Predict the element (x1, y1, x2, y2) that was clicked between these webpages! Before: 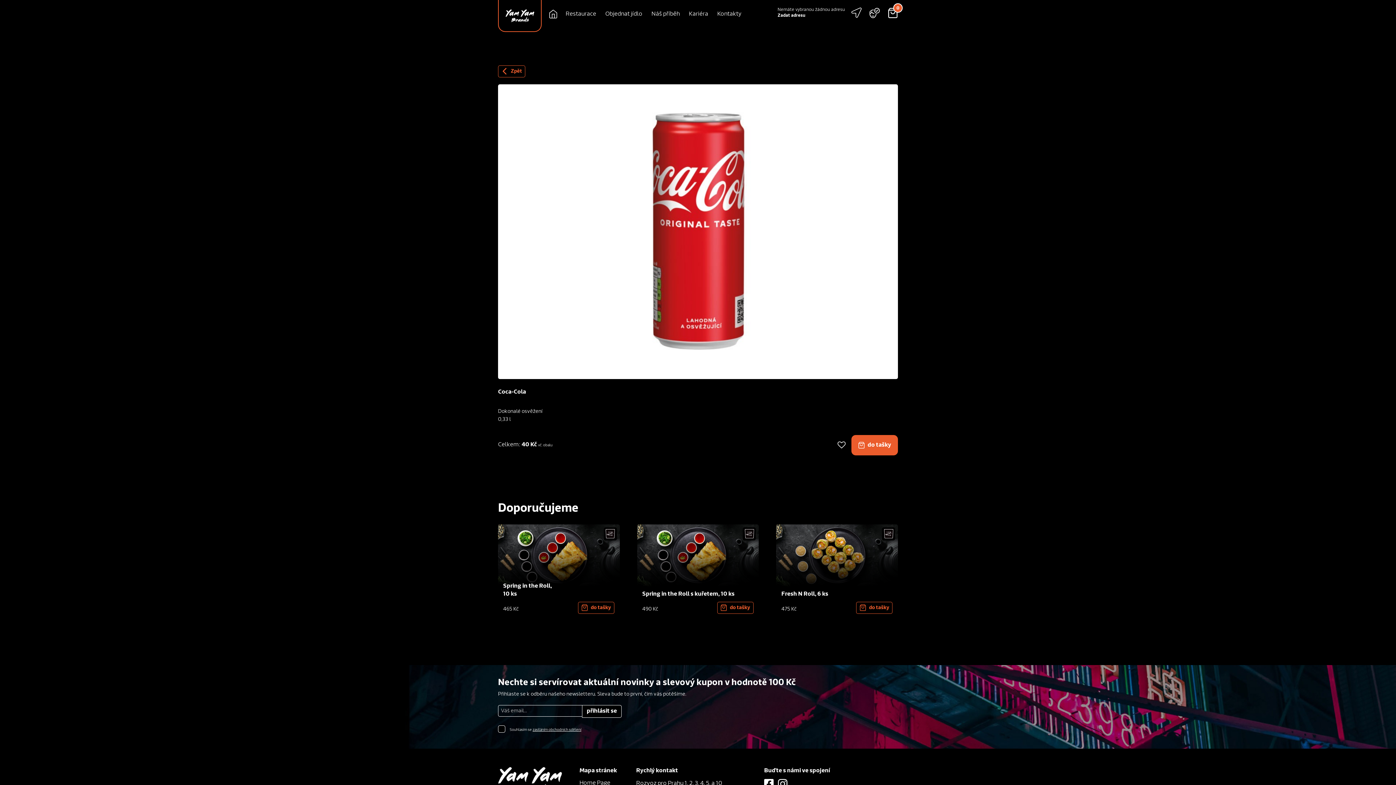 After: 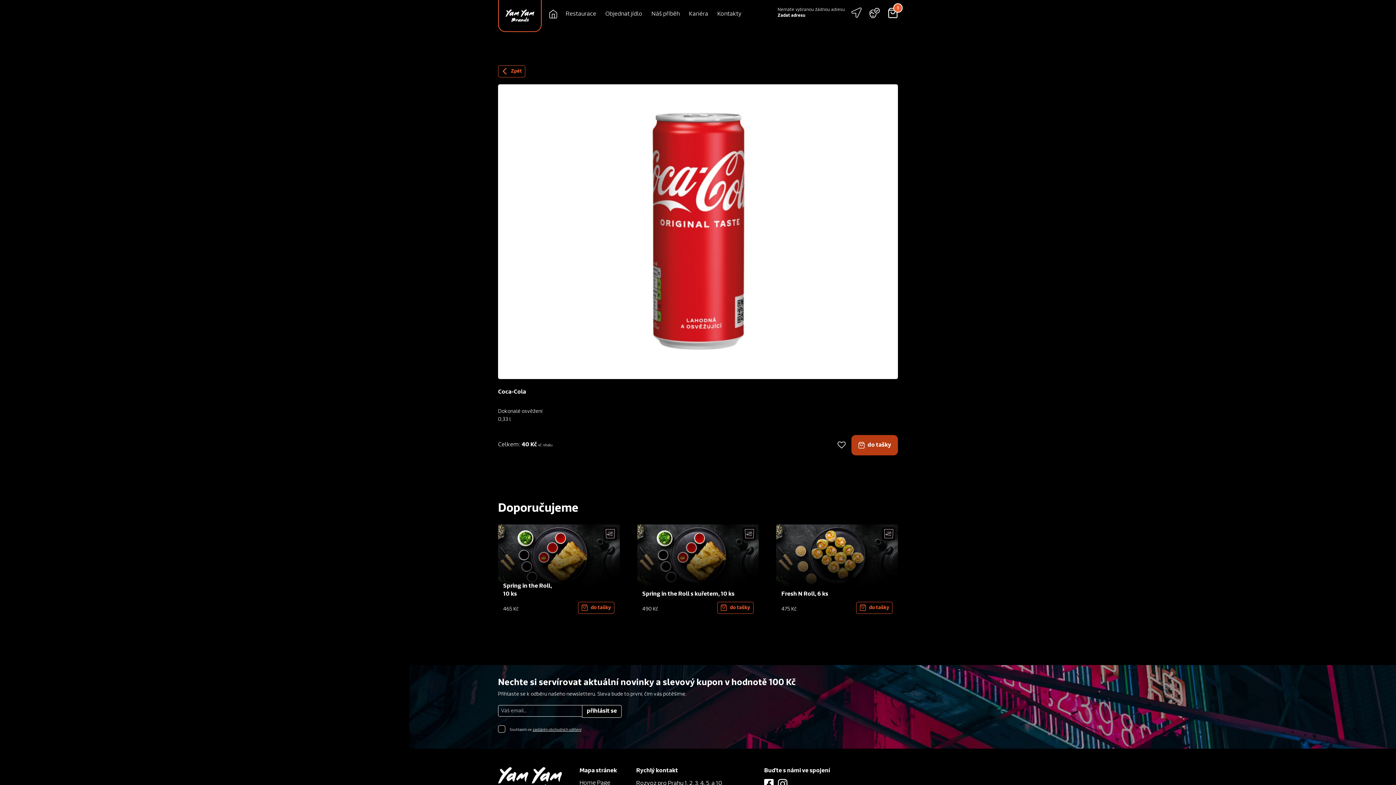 Action: bbox: (851, 435, 898, 455) label: 	do tašky